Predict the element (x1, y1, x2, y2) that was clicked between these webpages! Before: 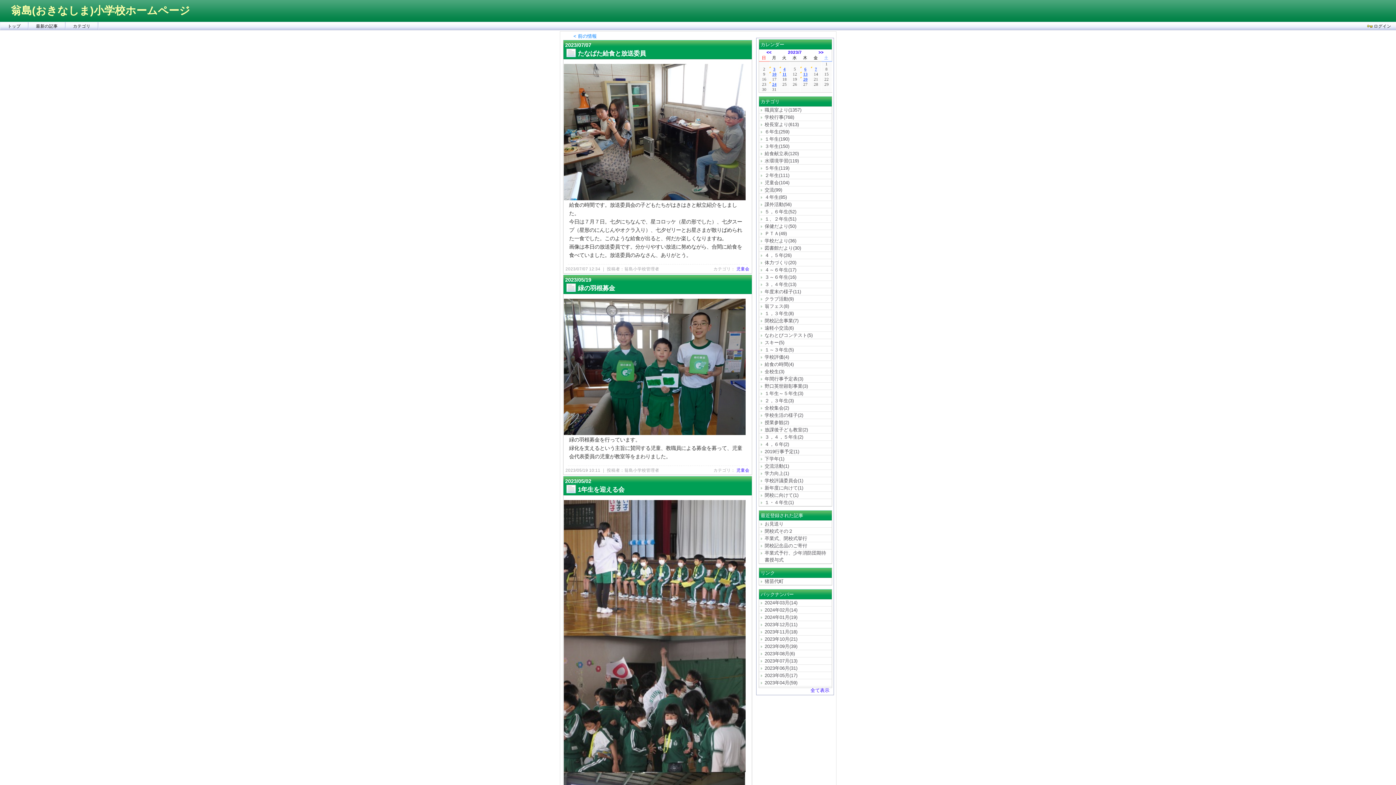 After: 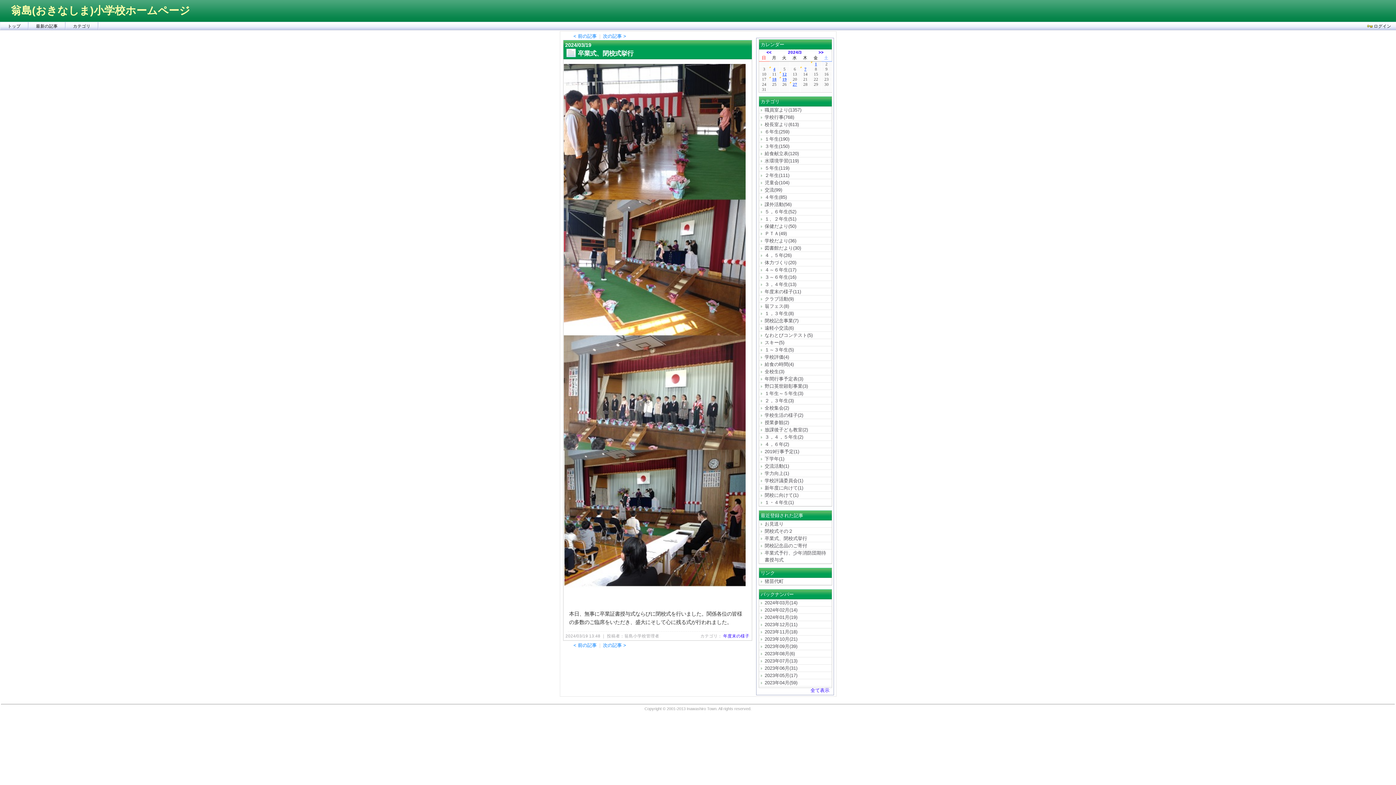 Action: label: 卒業式、閉校式挙行 bbox: (759, 535, 831, 542)